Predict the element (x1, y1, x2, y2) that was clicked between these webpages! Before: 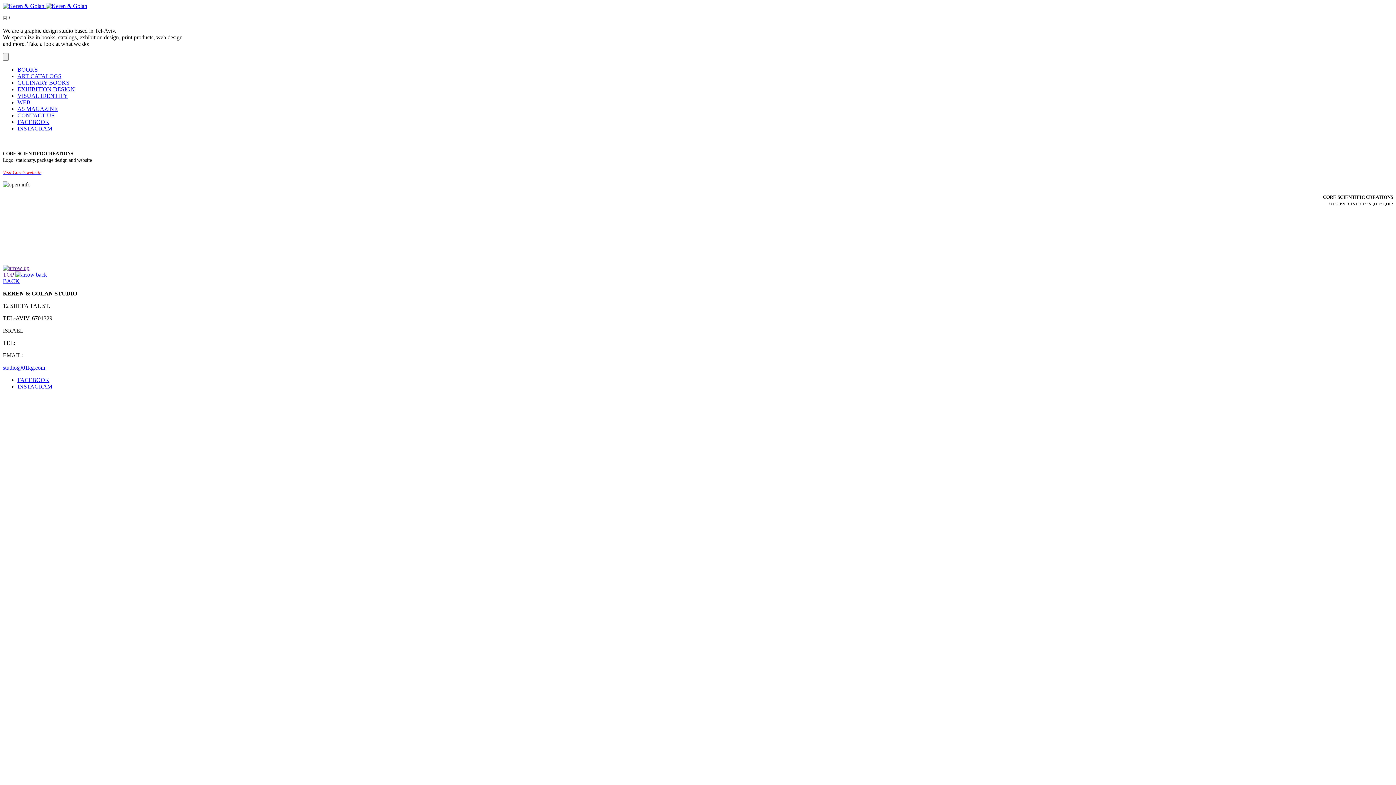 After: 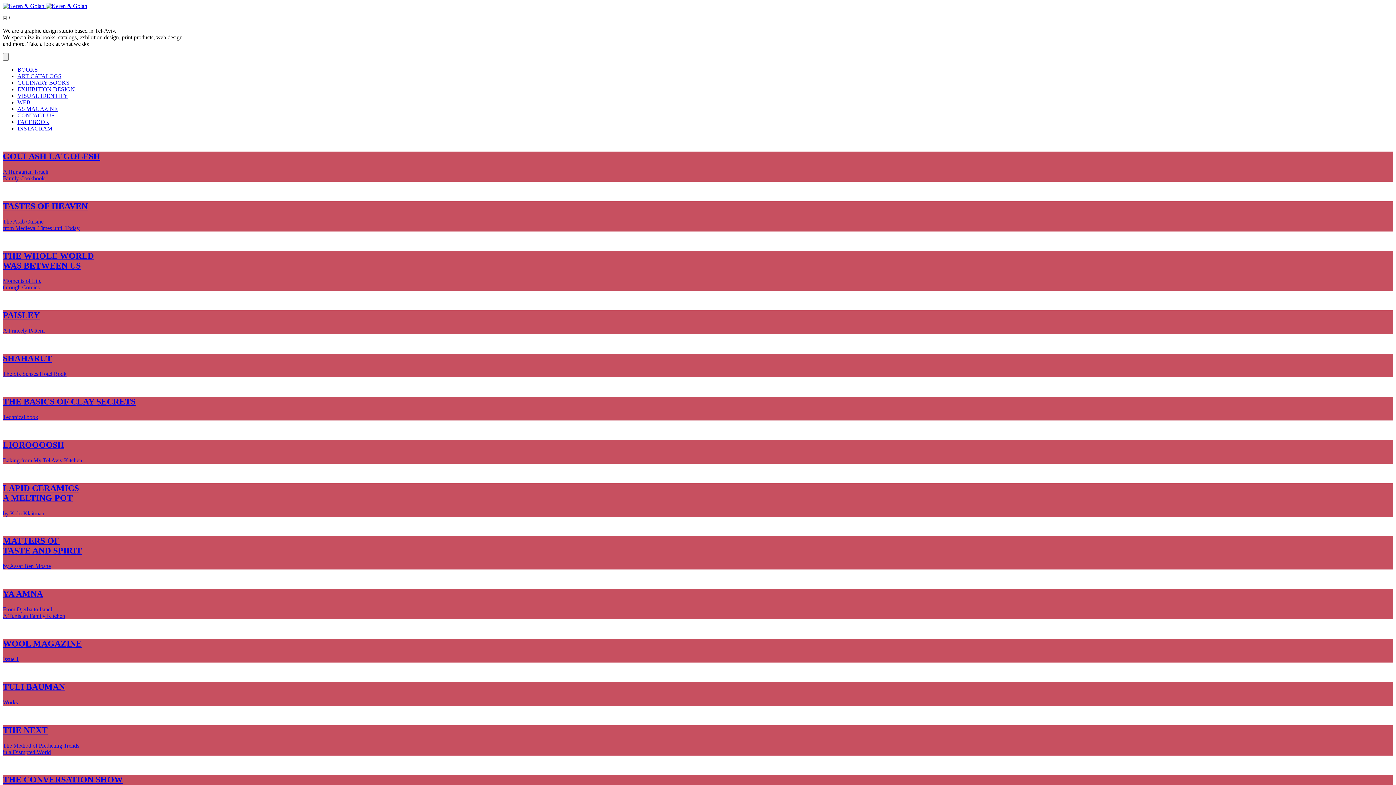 Action: bbox: (17, 66, 37, 72) label: BOOKS